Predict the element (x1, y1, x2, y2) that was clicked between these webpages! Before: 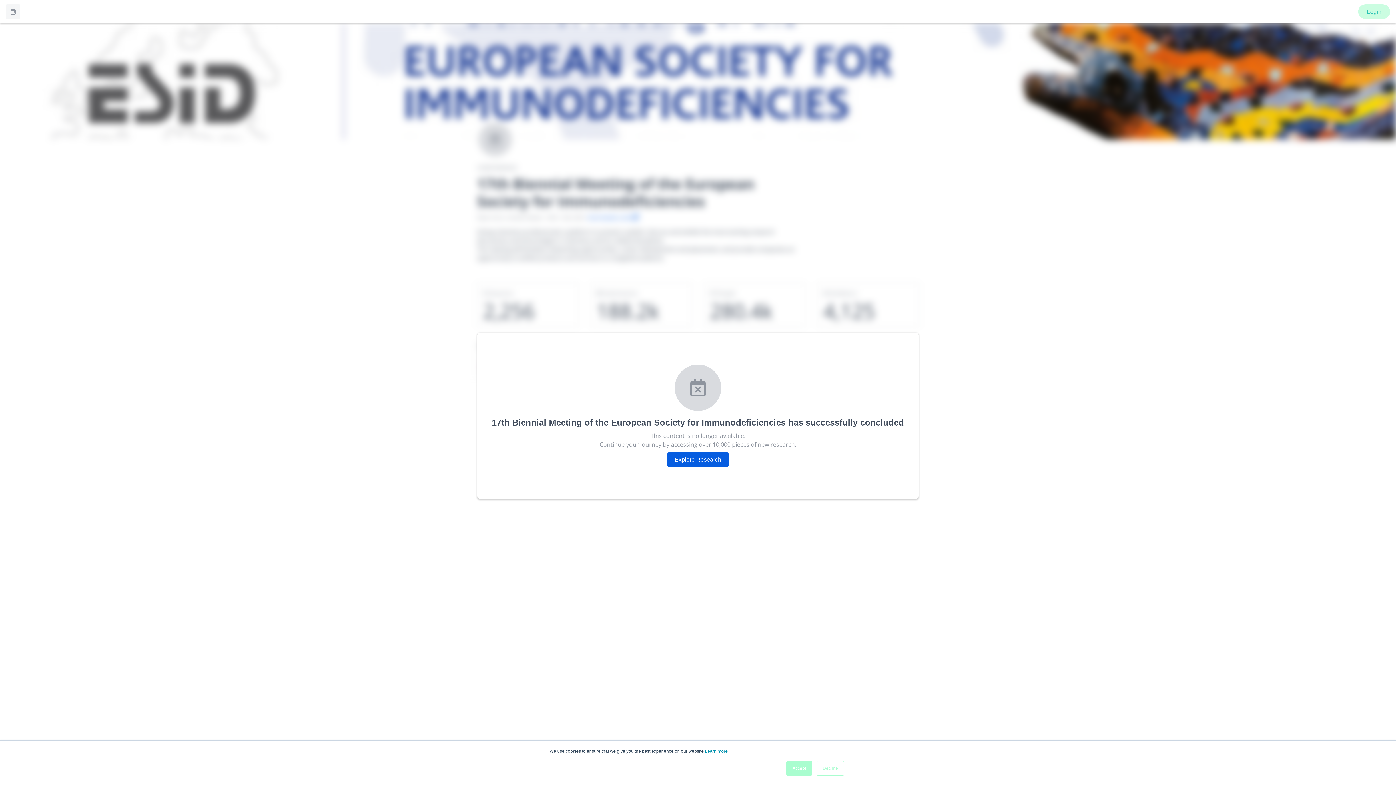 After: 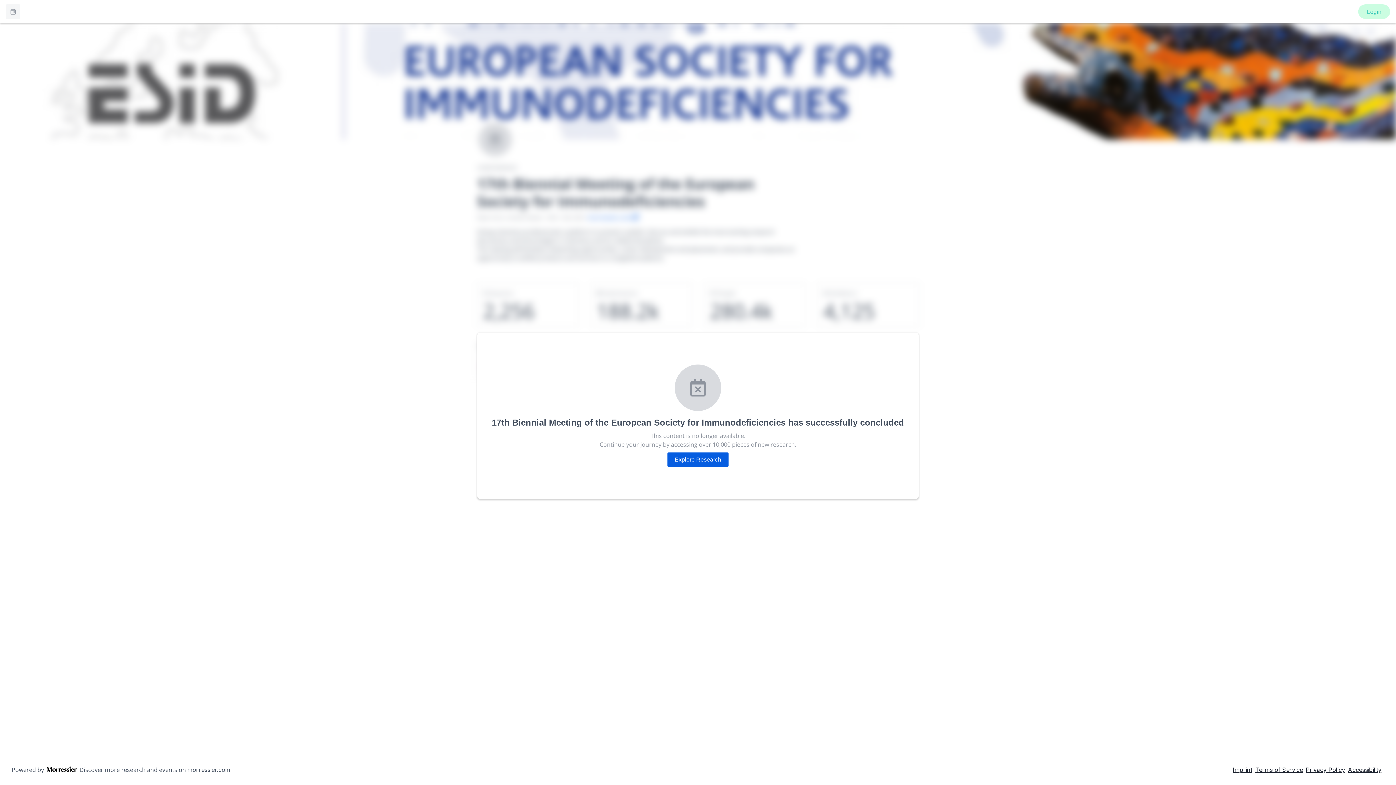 Action: label: Decline bbox: (816, 761, 844, 776)